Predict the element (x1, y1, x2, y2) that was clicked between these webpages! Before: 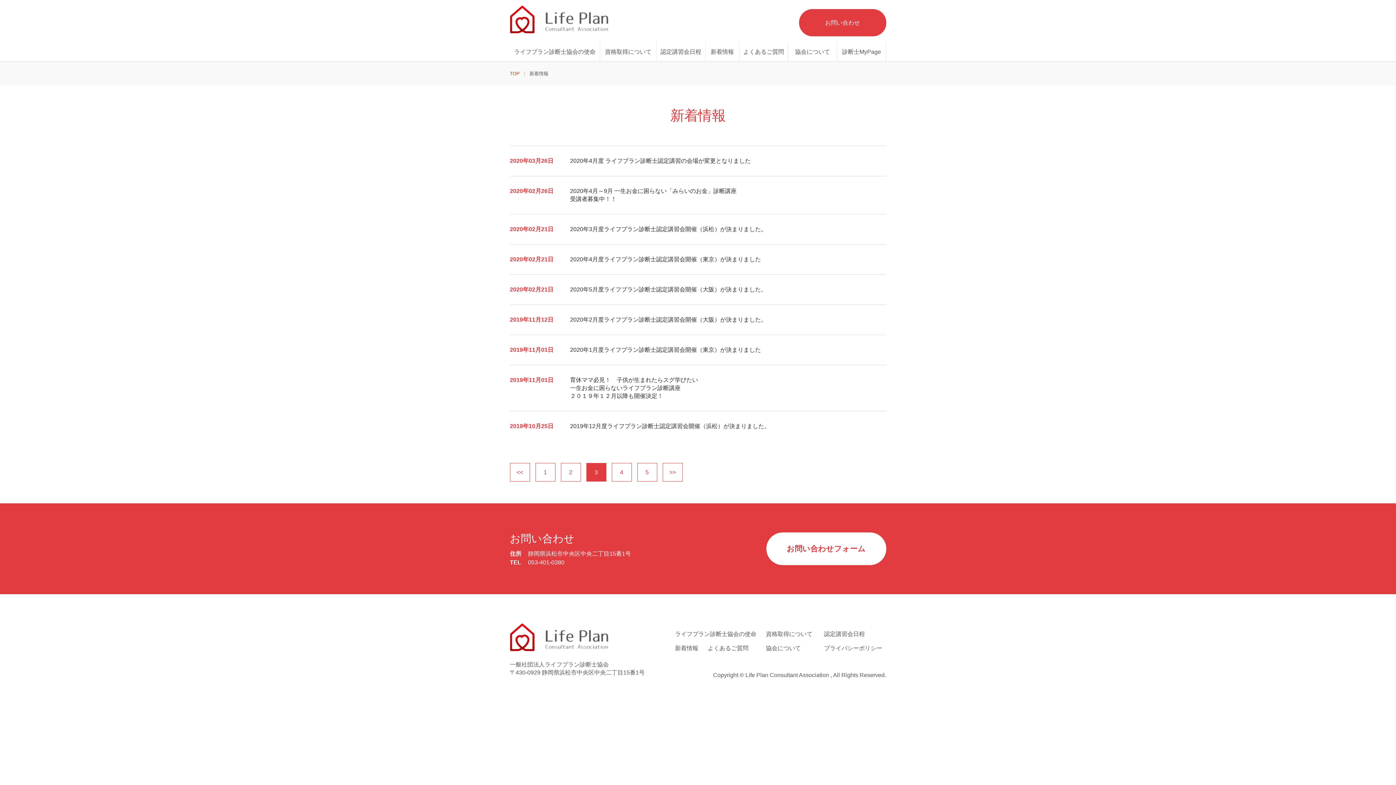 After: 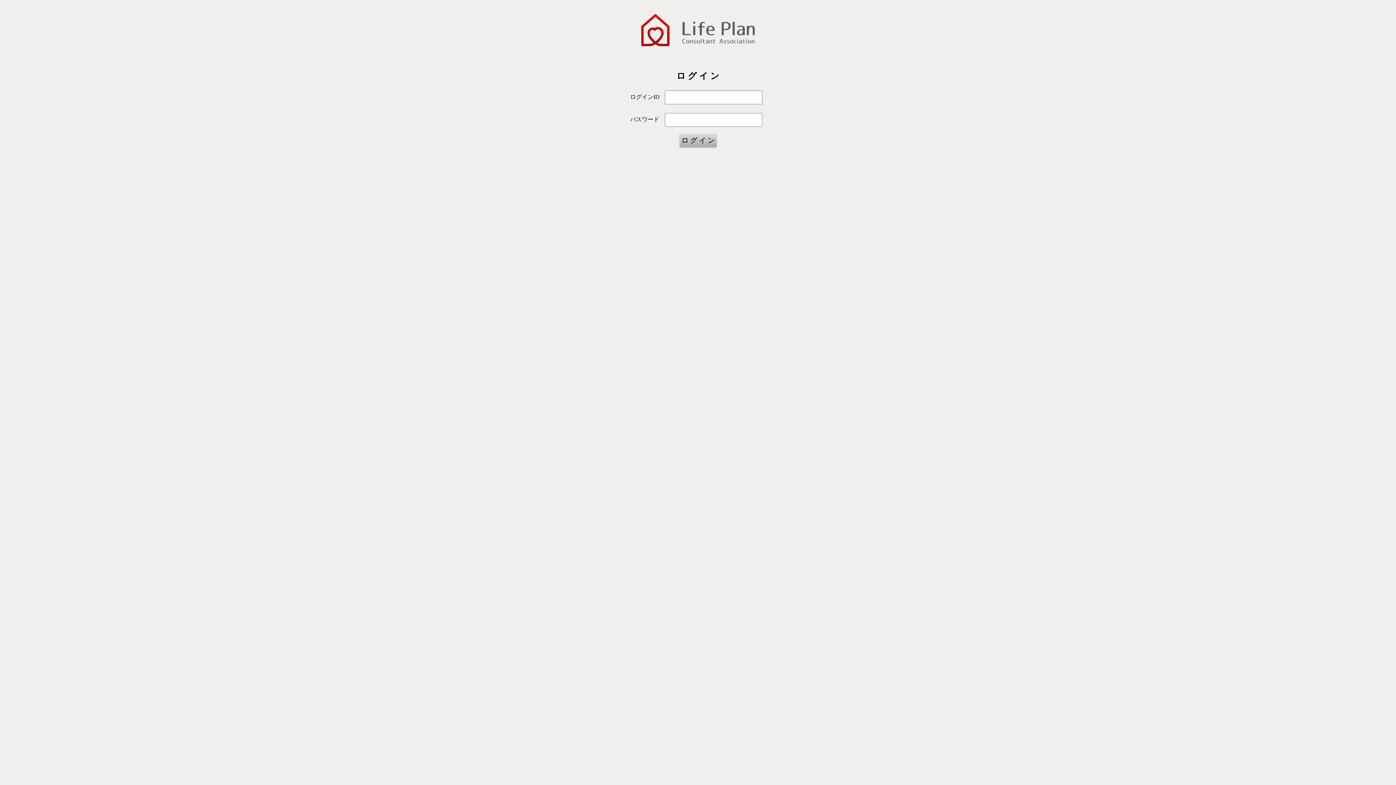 Action: bbox: (837, 41, 886, 61) label: 診断士MyPage